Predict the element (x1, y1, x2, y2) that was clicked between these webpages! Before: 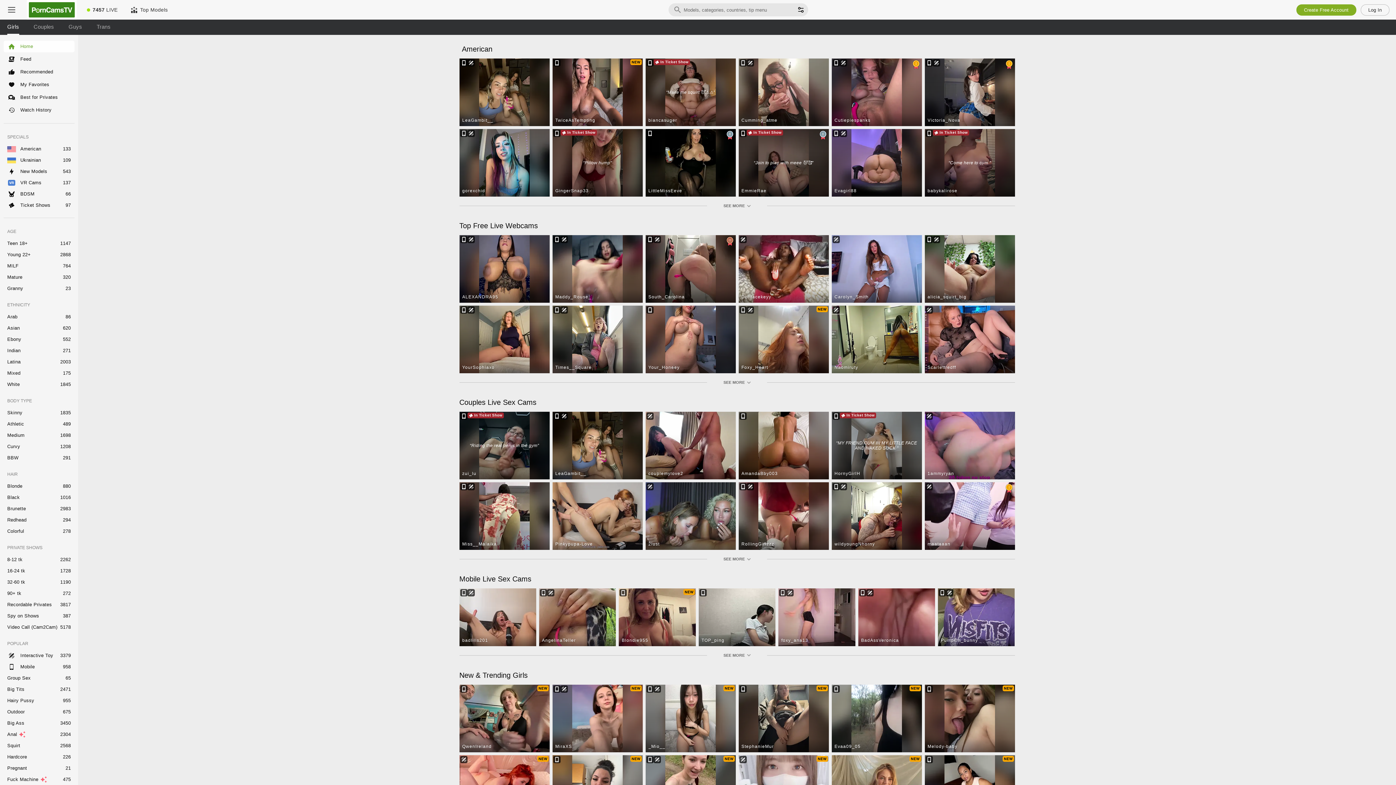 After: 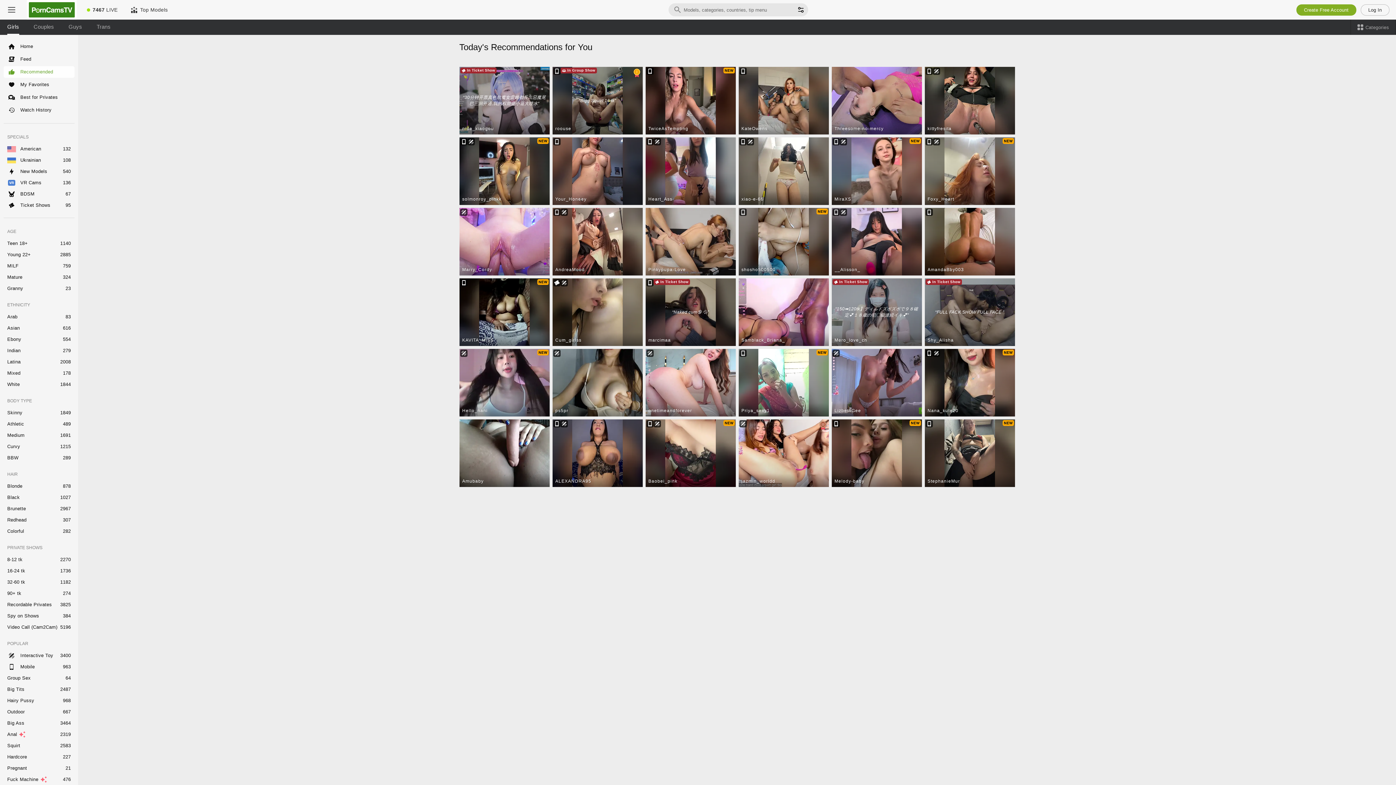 Action: label: ​
Recommended bbox: (3, 66, 74, 77)